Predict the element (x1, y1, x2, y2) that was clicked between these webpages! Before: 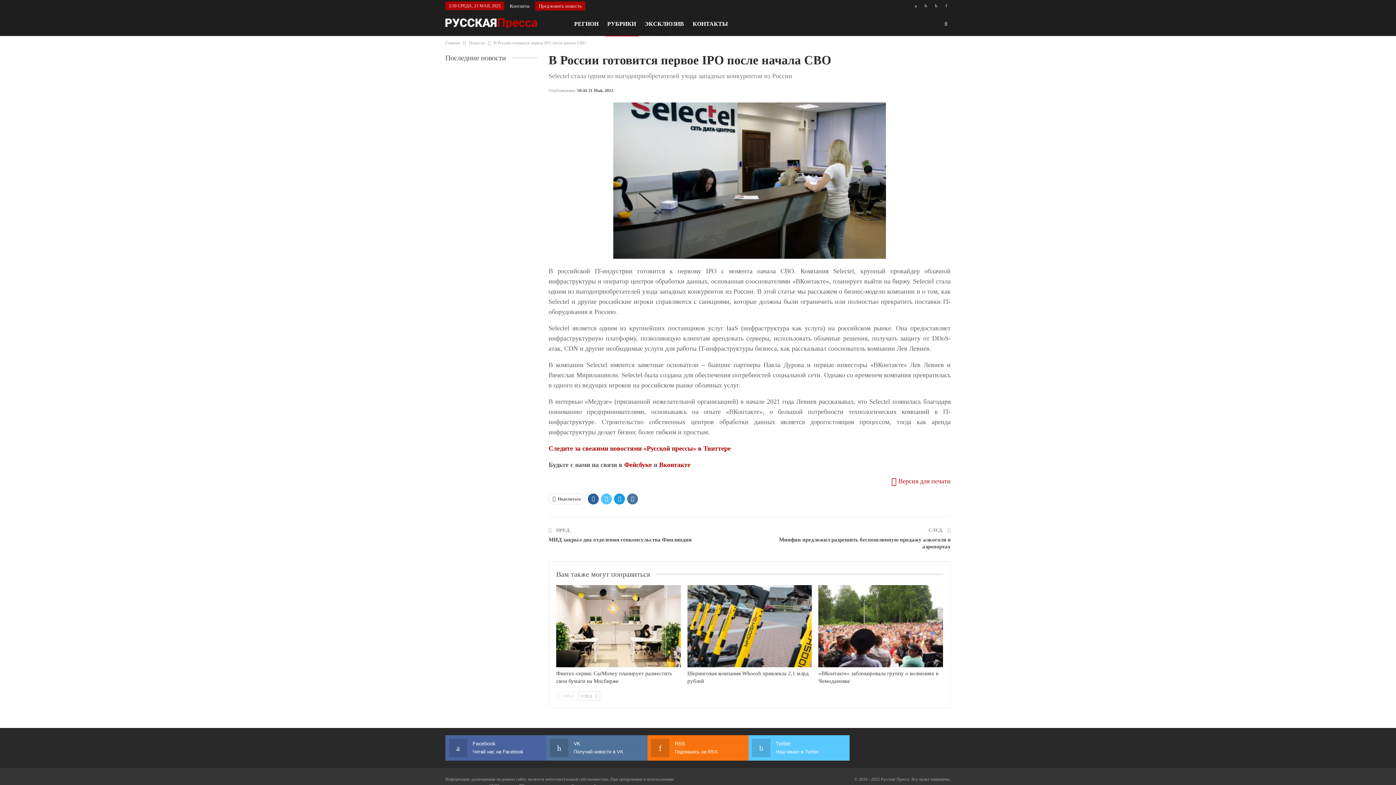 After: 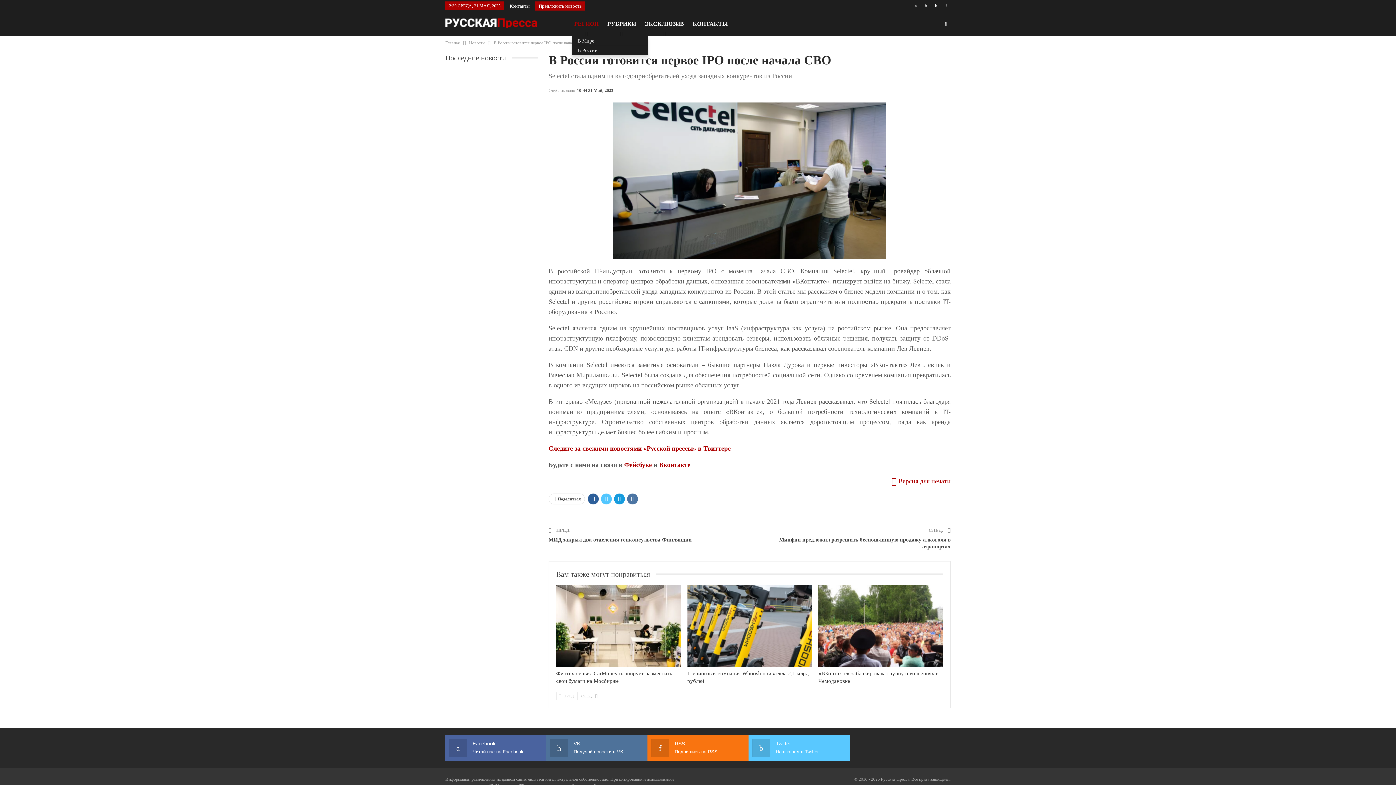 Action: bbox: (571, 12, 601, 36) label: РЕГИОН